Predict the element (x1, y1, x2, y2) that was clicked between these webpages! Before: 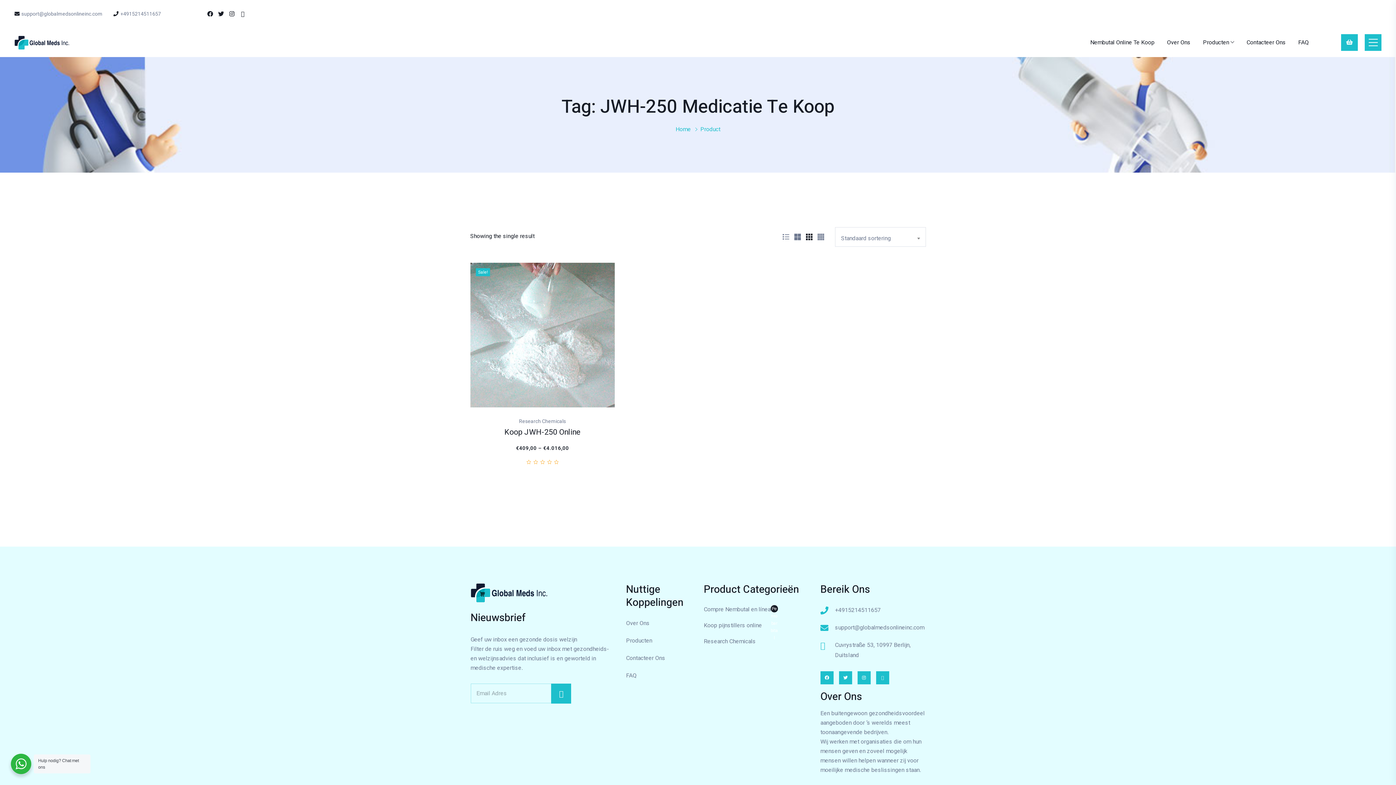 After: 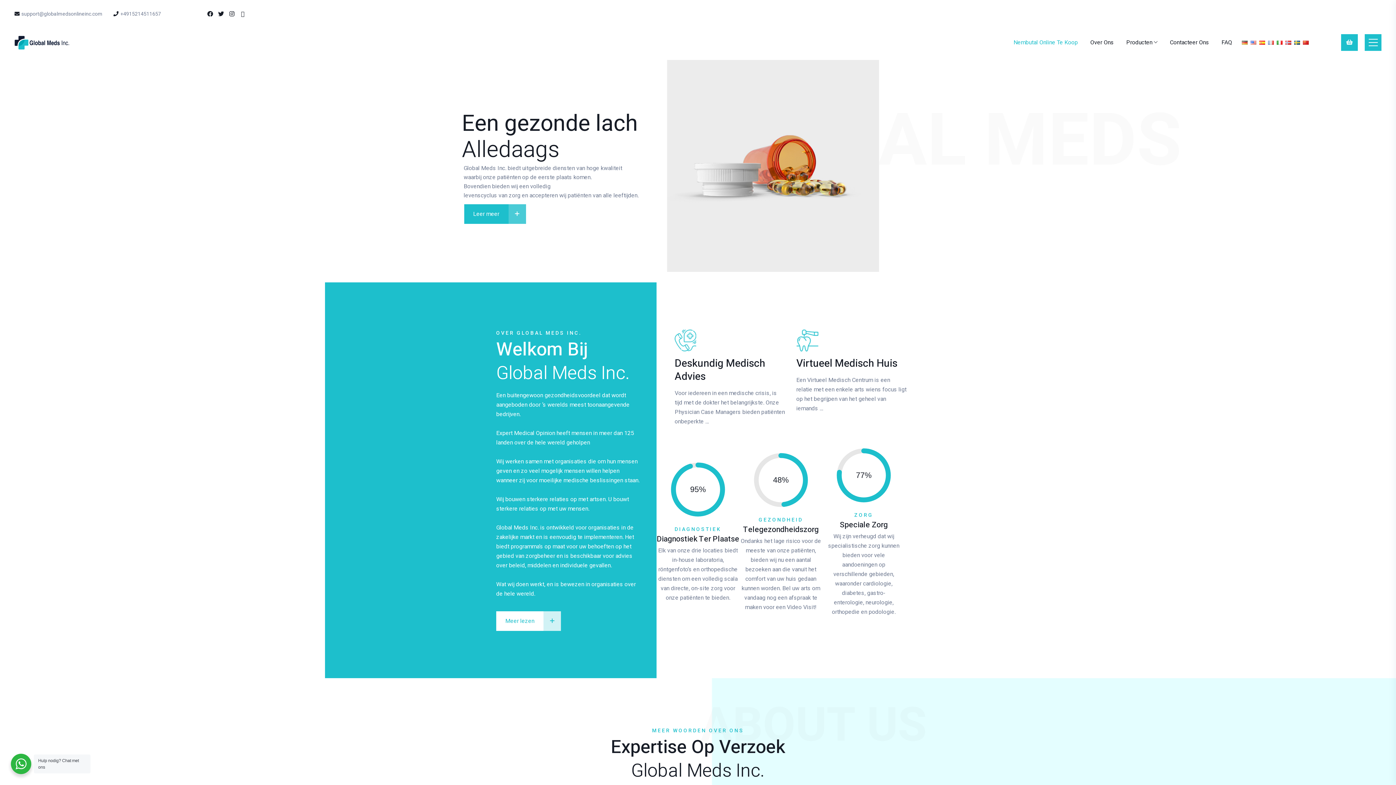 Action: bbox: (470, 589, 547, 596)